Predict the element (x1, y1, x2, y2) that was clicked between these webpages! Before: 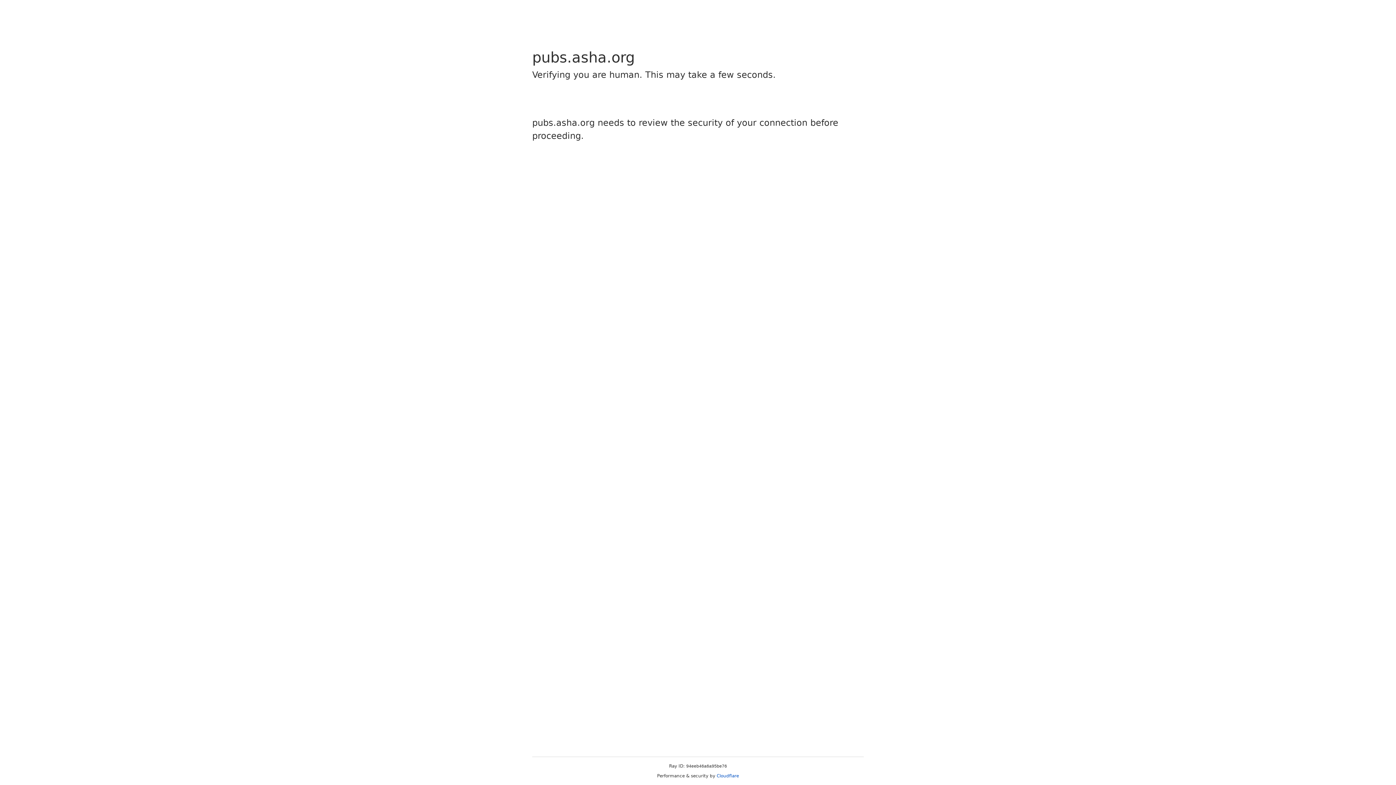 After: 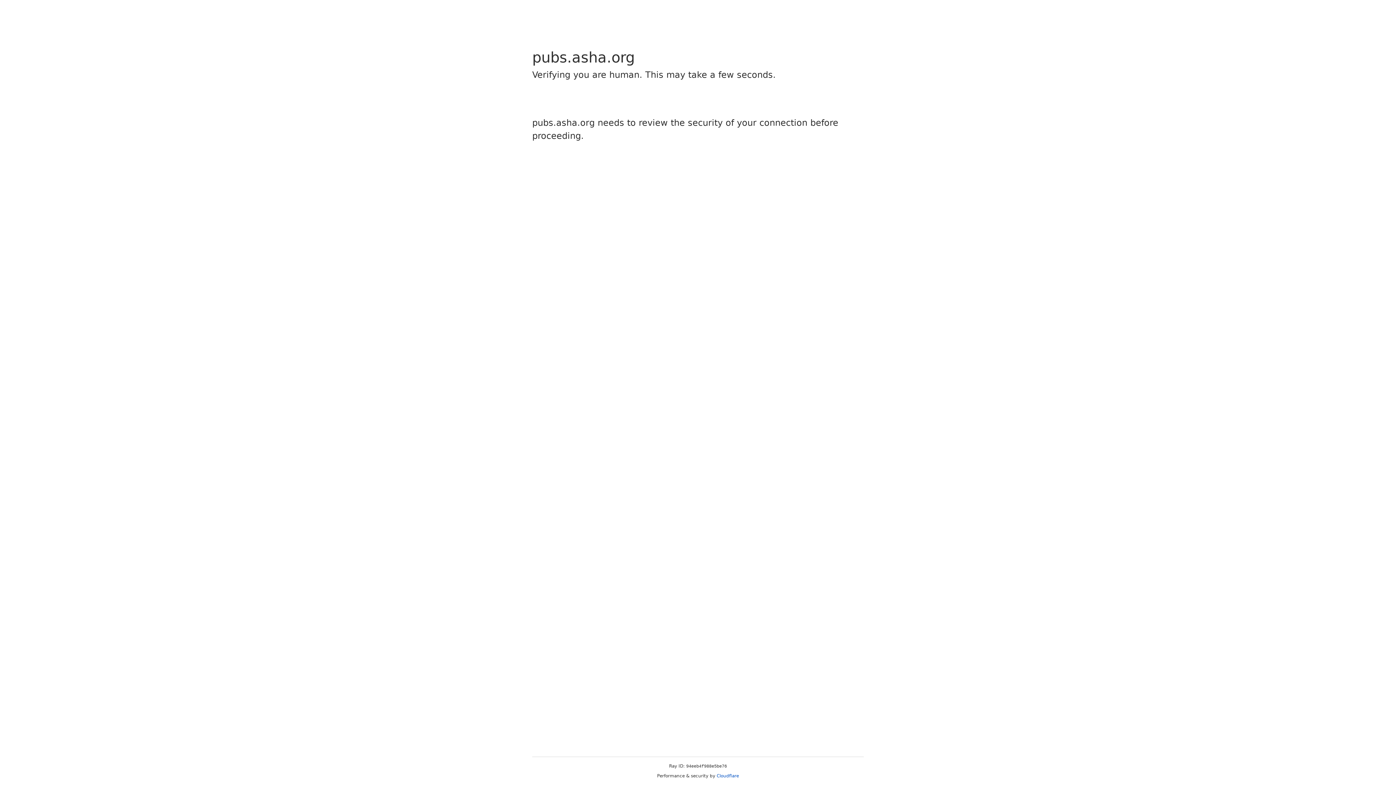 Action: bbox: (716, 773, 739, 778) label: Cloudflare